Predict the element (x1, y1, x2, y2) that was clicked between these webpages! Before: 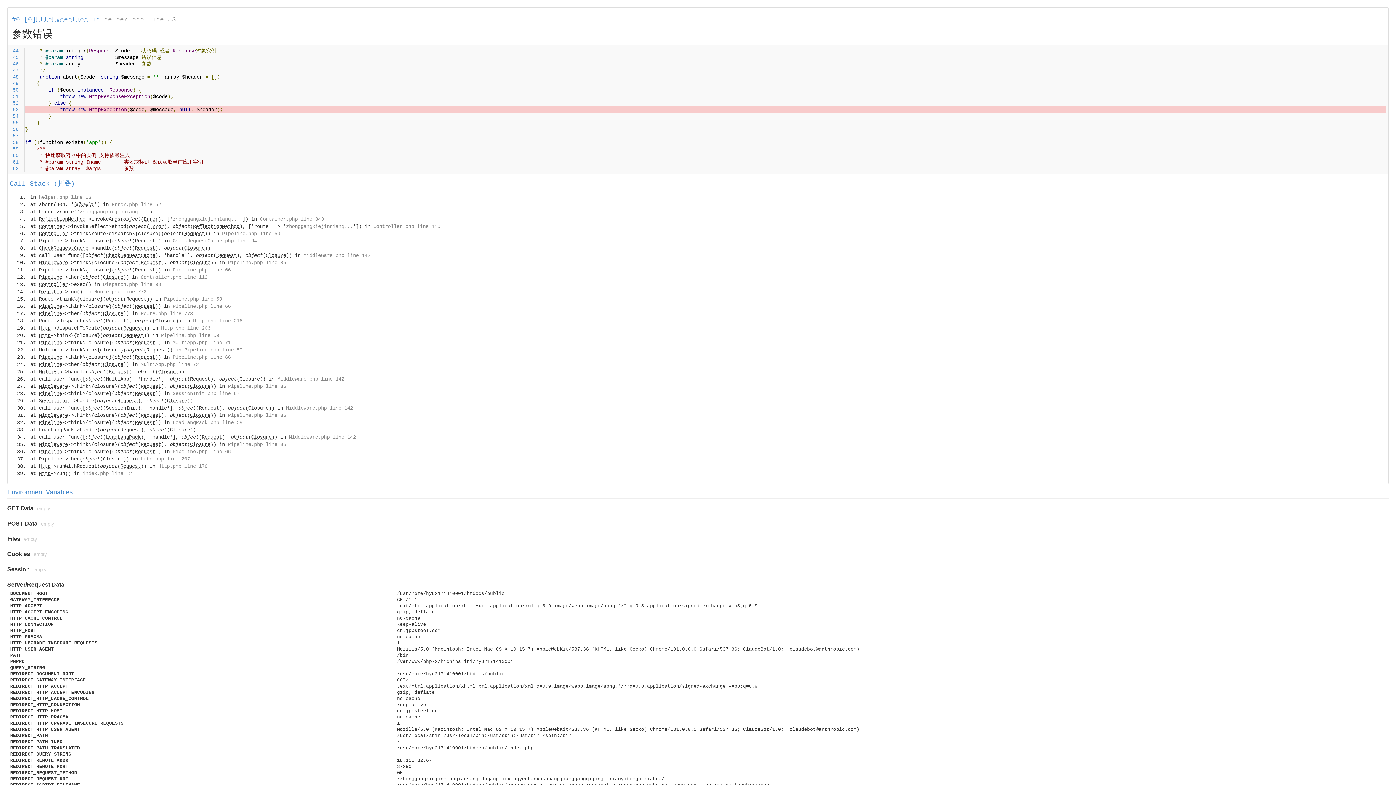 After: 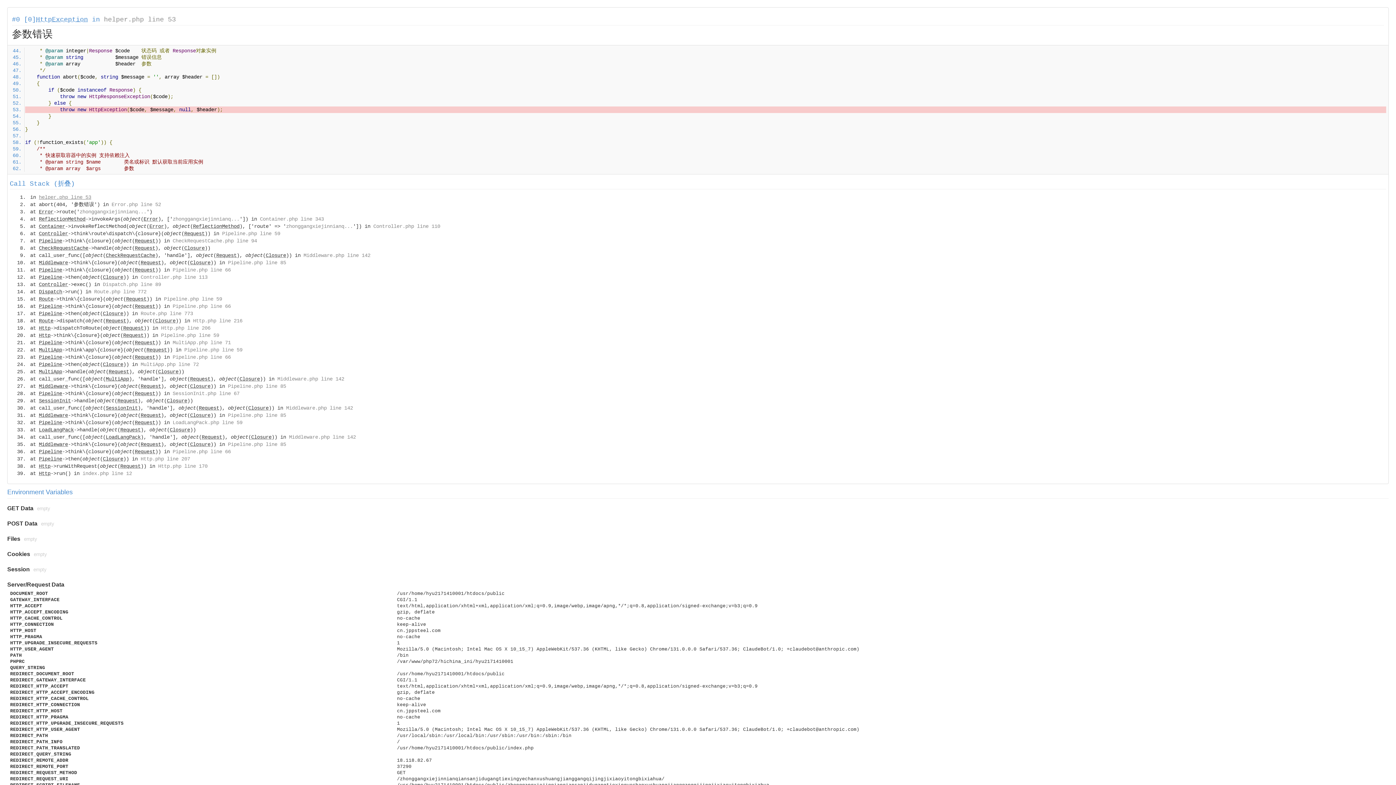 Action: bbox: (38, 194, 91, 200) label: helper.php line 53